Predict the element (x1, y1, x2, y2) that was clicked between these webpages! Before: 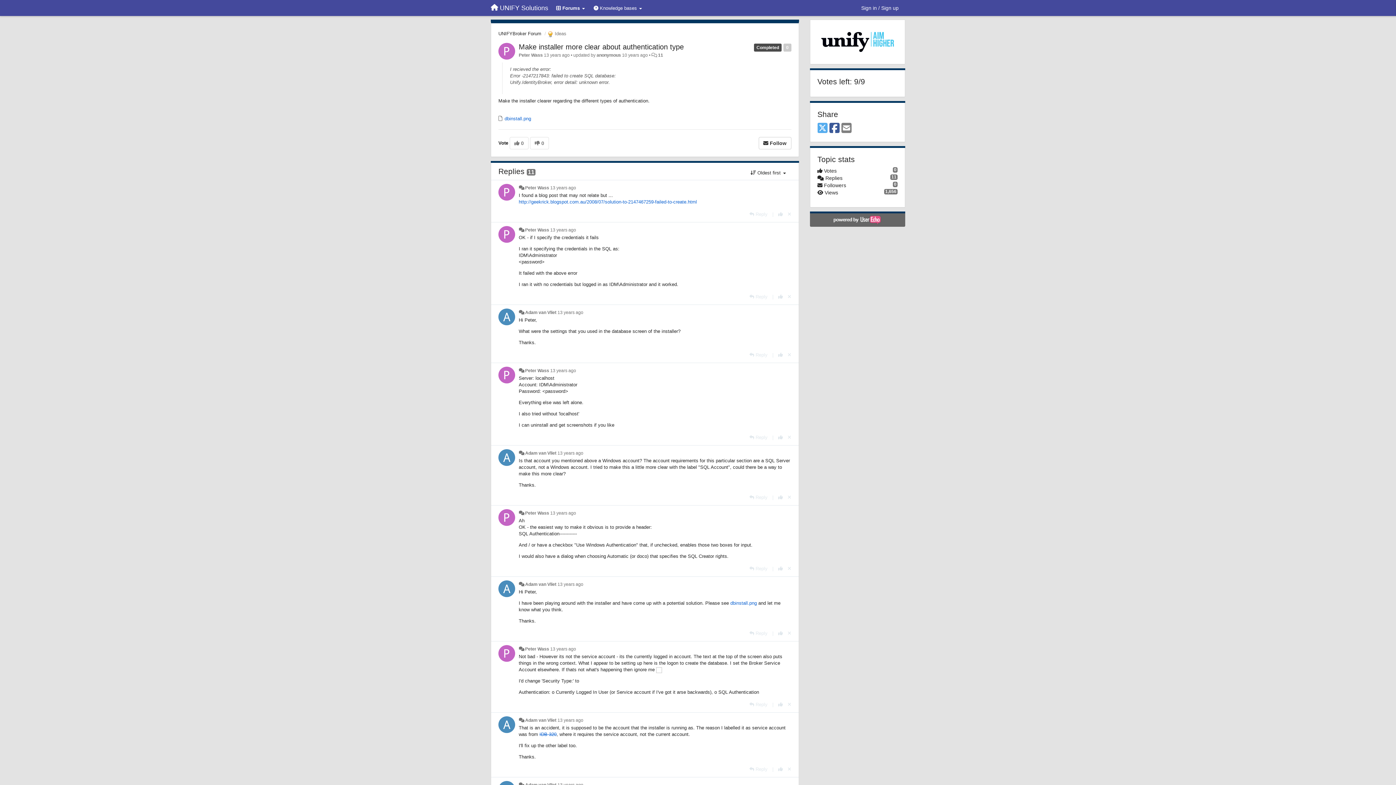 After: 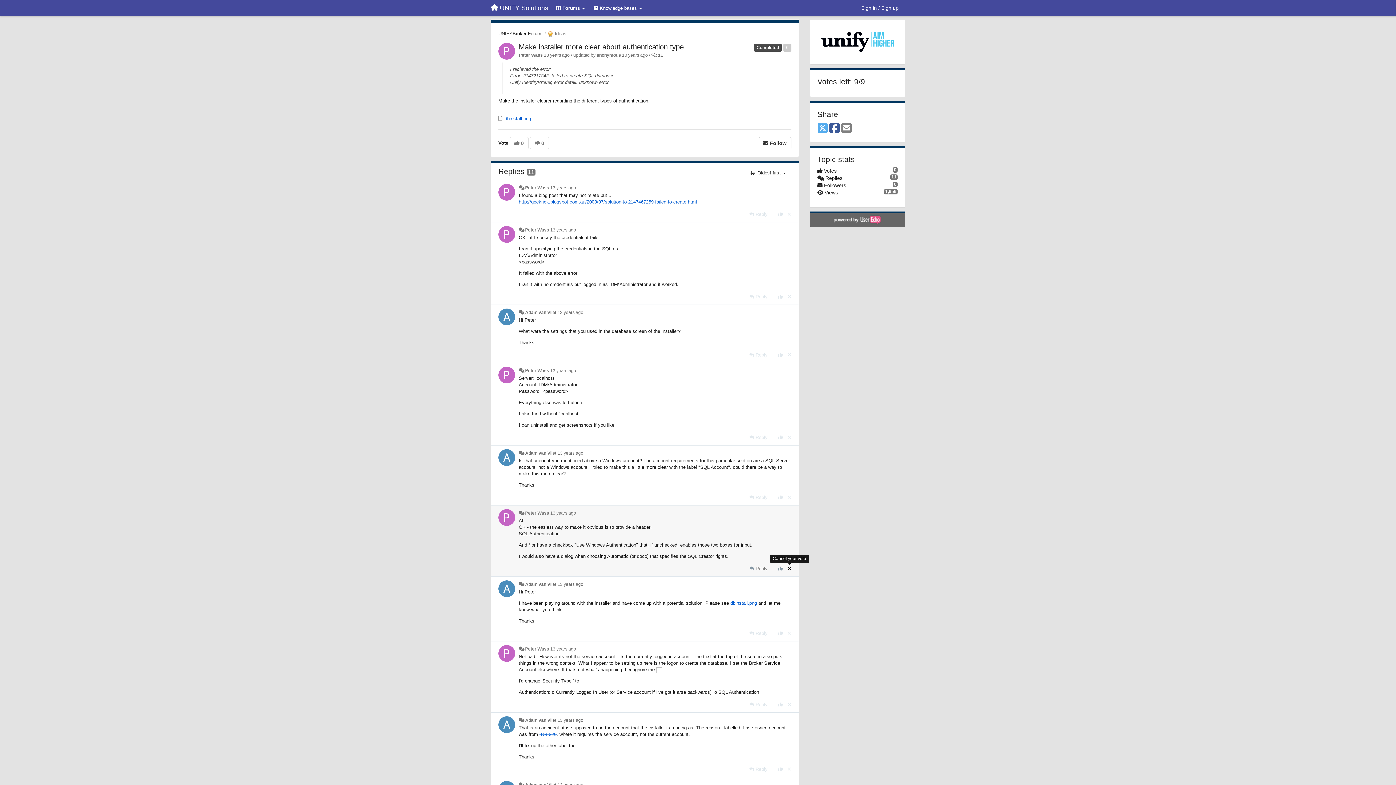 Action: bbox: (787, 566, 791, 571) label: Cancel your vote